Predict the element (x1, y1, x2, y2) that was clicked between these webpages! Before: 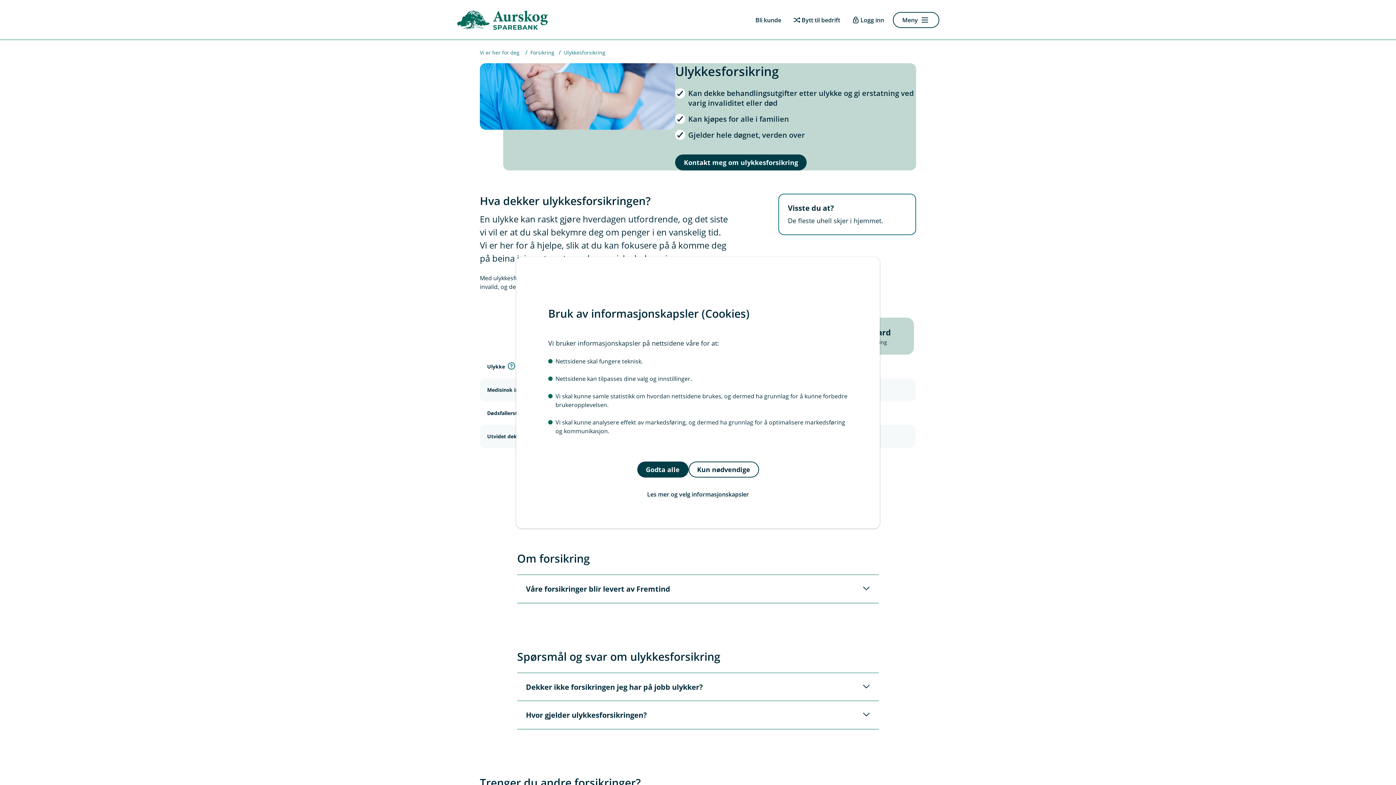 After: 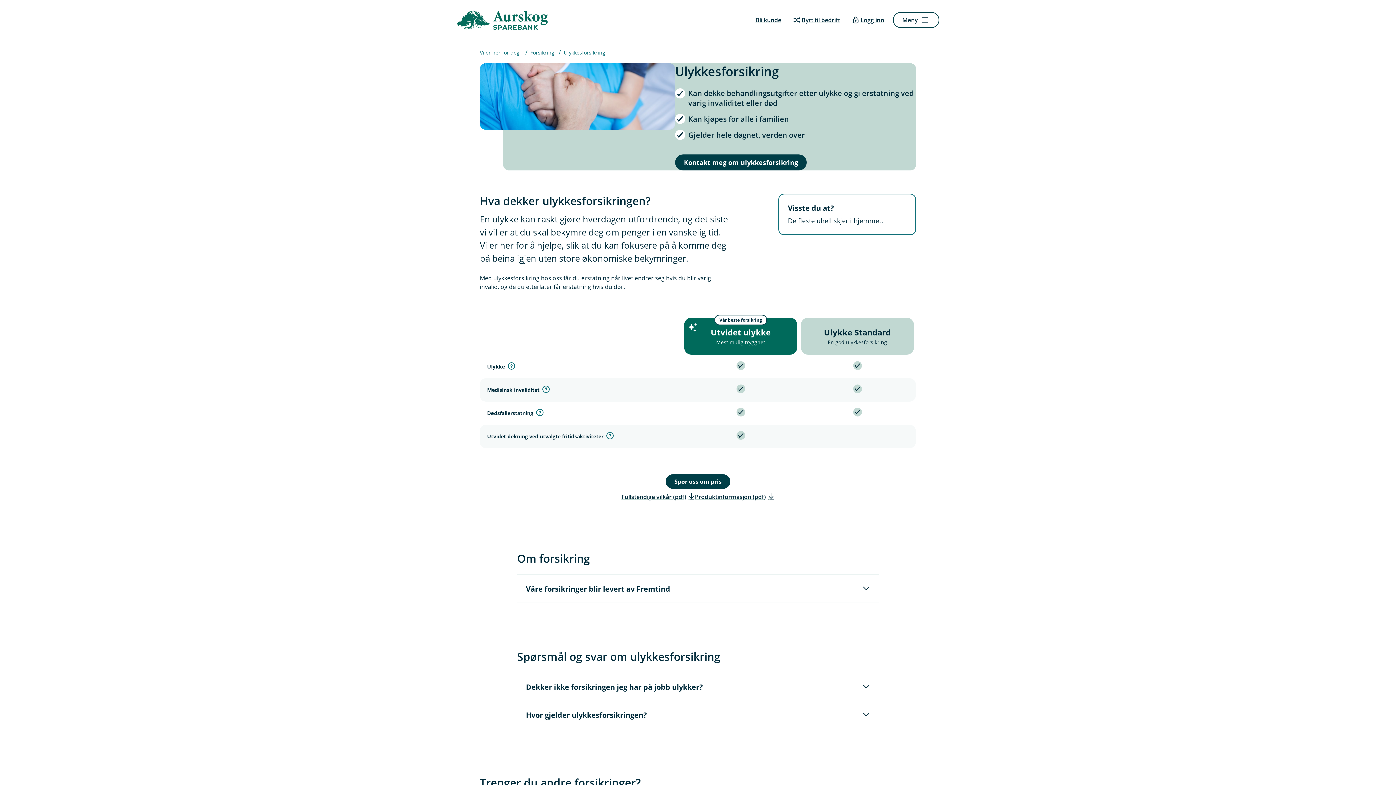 Action: bbox: (637, 461, 688, 477) label: Godta alle